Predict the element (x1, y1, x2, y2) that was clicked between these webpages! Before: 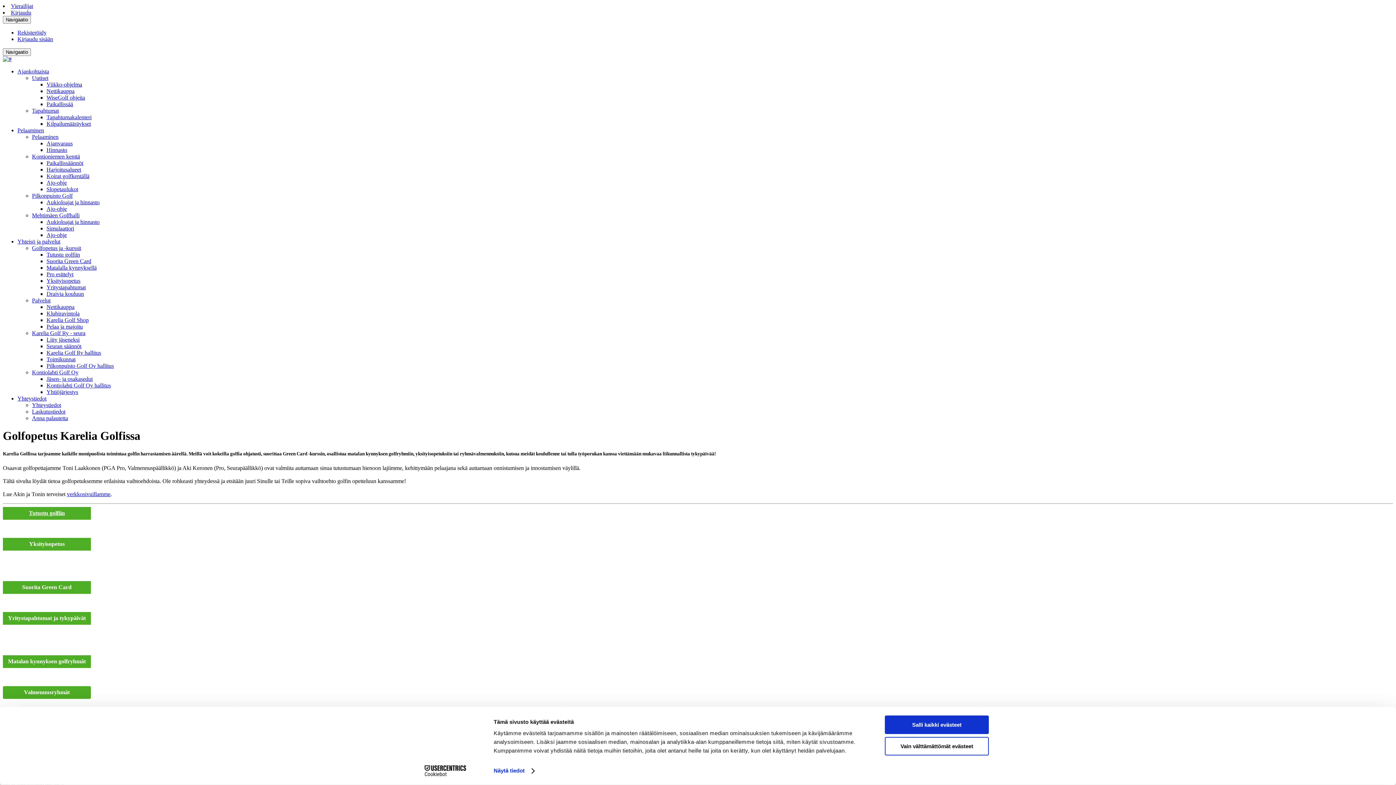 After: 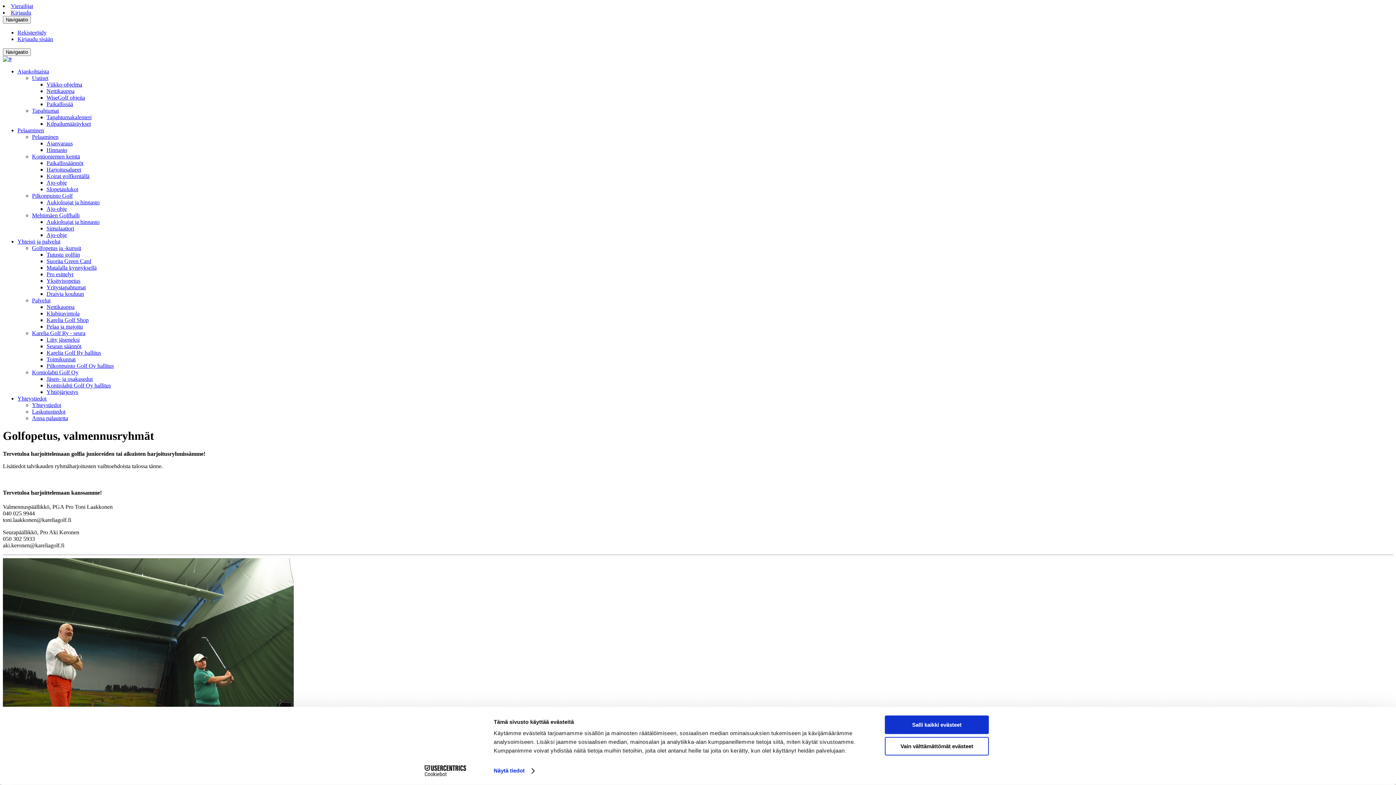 Action: label: Valmennusryhmät bbox: (2, 686, 90, 699)